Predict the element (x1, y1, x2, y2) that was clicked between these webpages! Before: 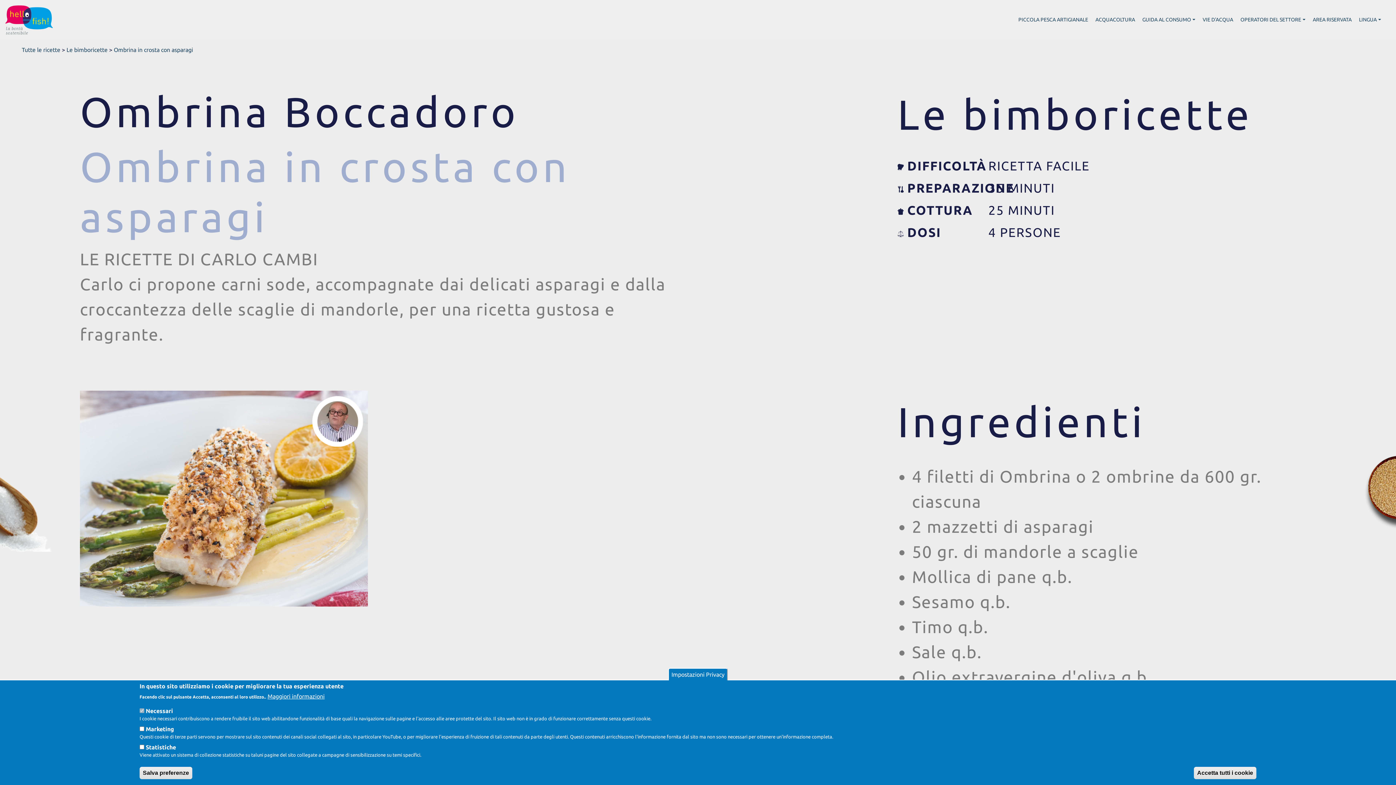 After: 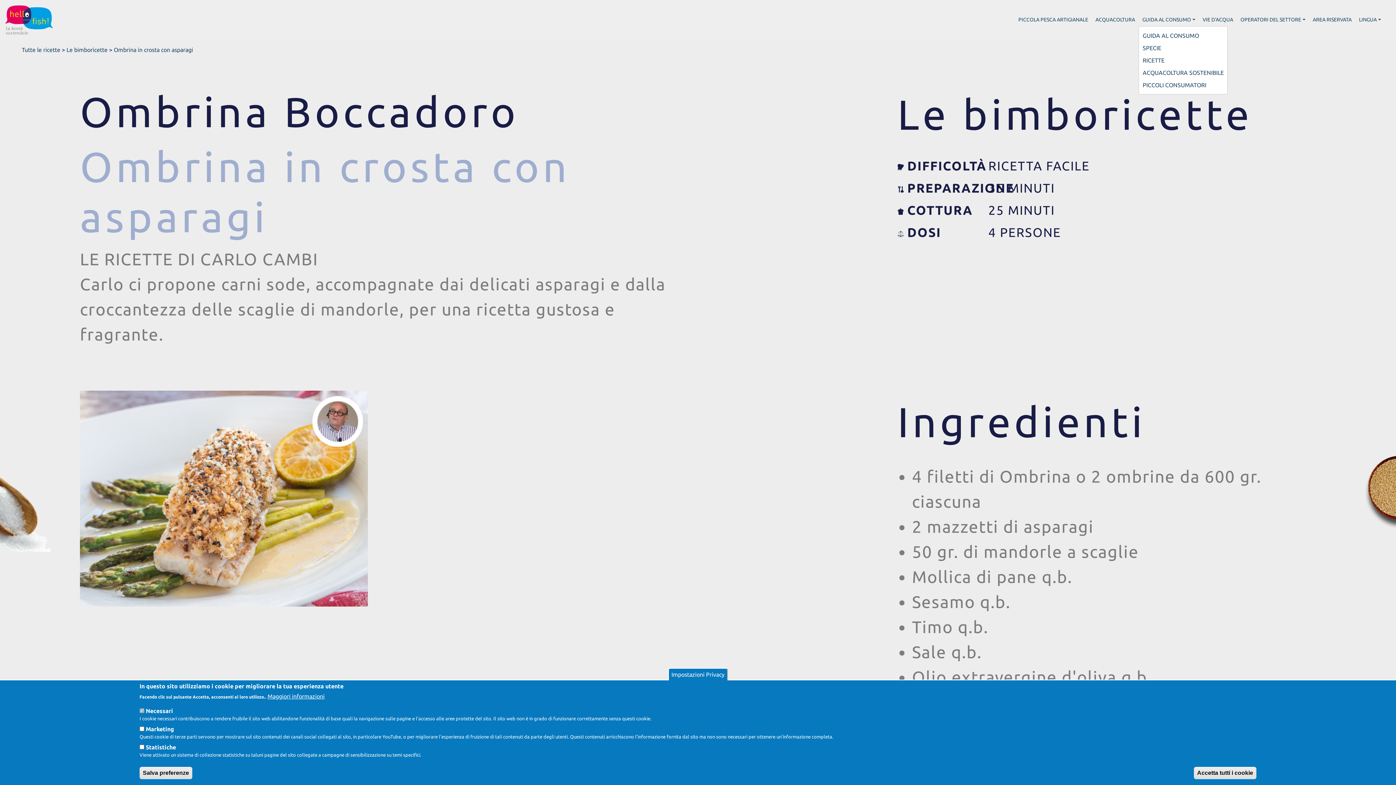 Action: label: GUIDA AL CONSUMO bbox: (1142, 16, 1195, 23)